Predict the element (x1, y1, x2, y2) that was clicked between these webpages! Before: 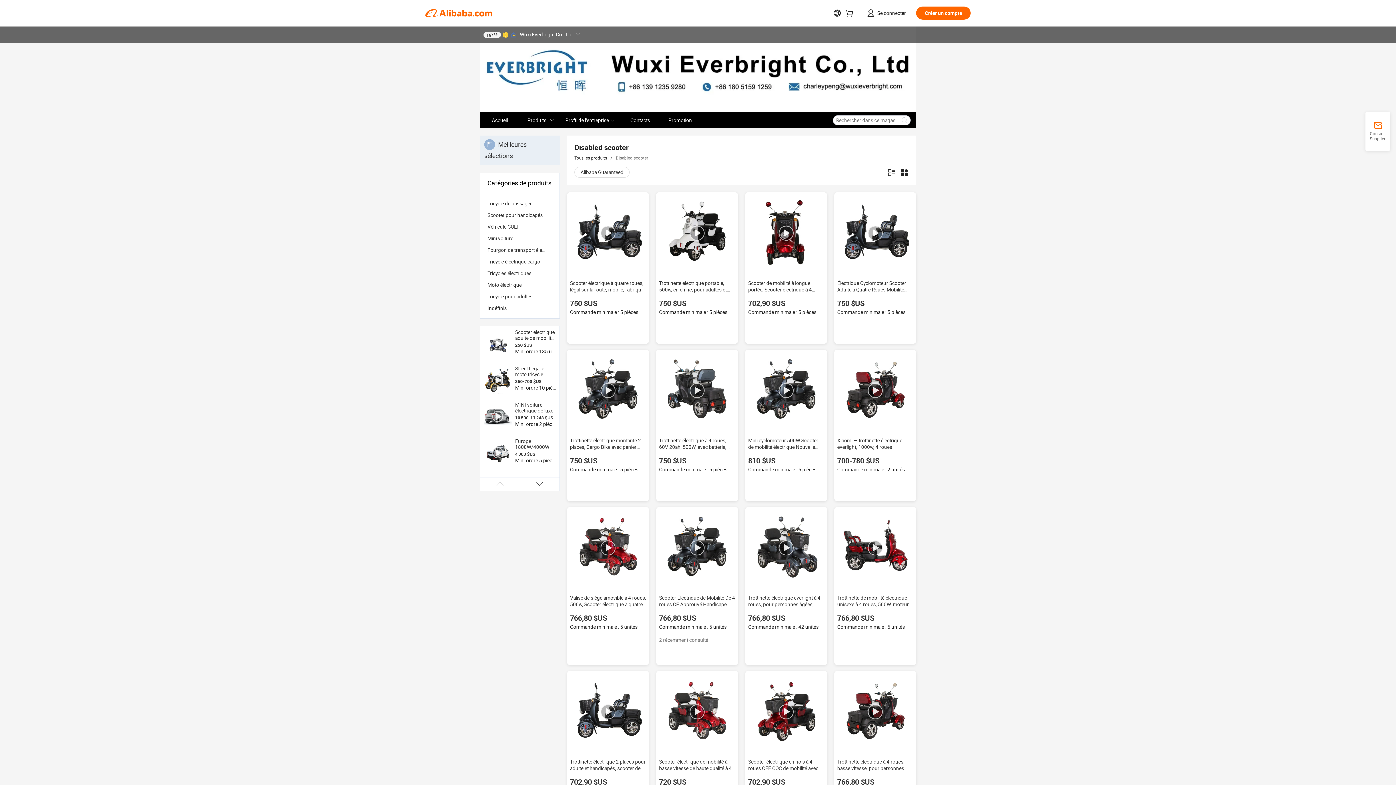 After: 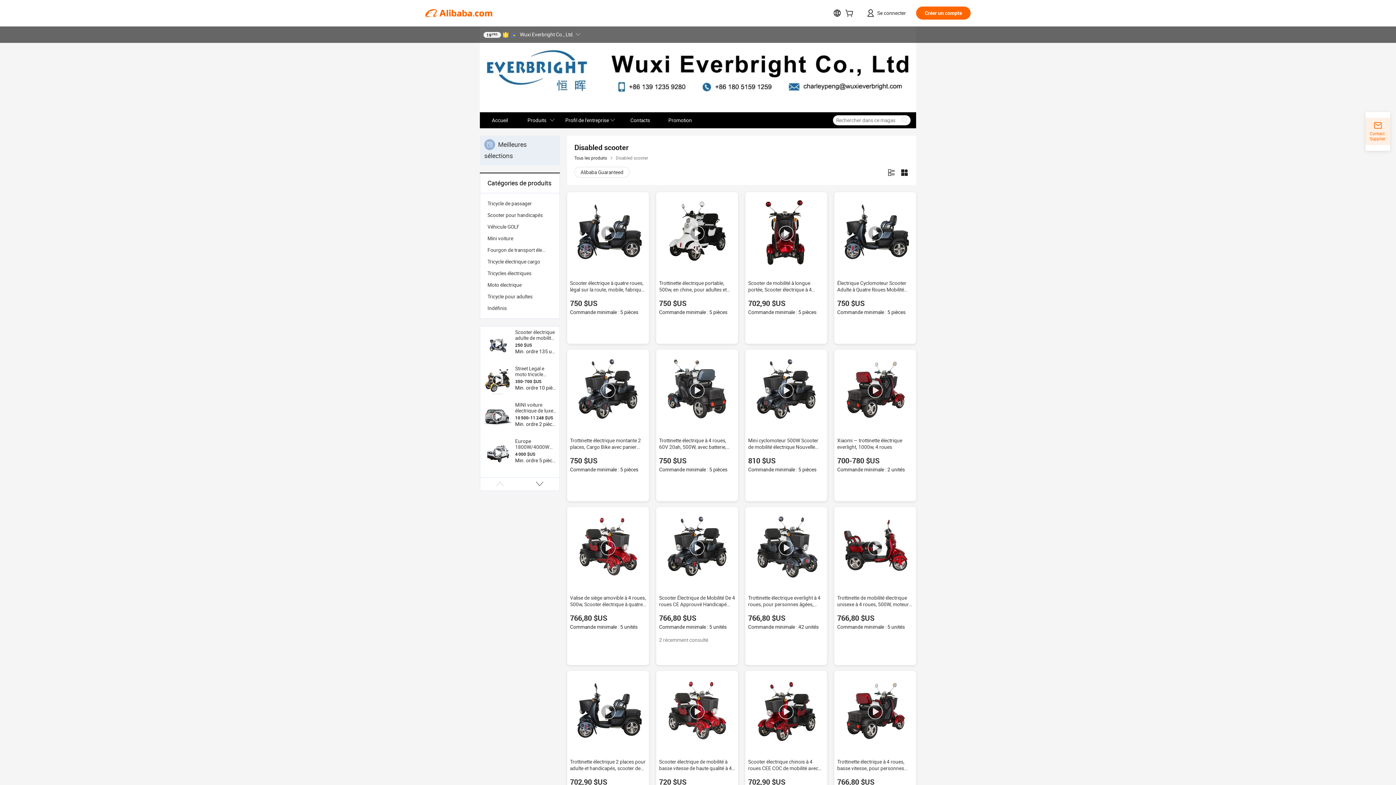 Action: bbox: (1365, 121, 1390, 141) label: Contact Supplier